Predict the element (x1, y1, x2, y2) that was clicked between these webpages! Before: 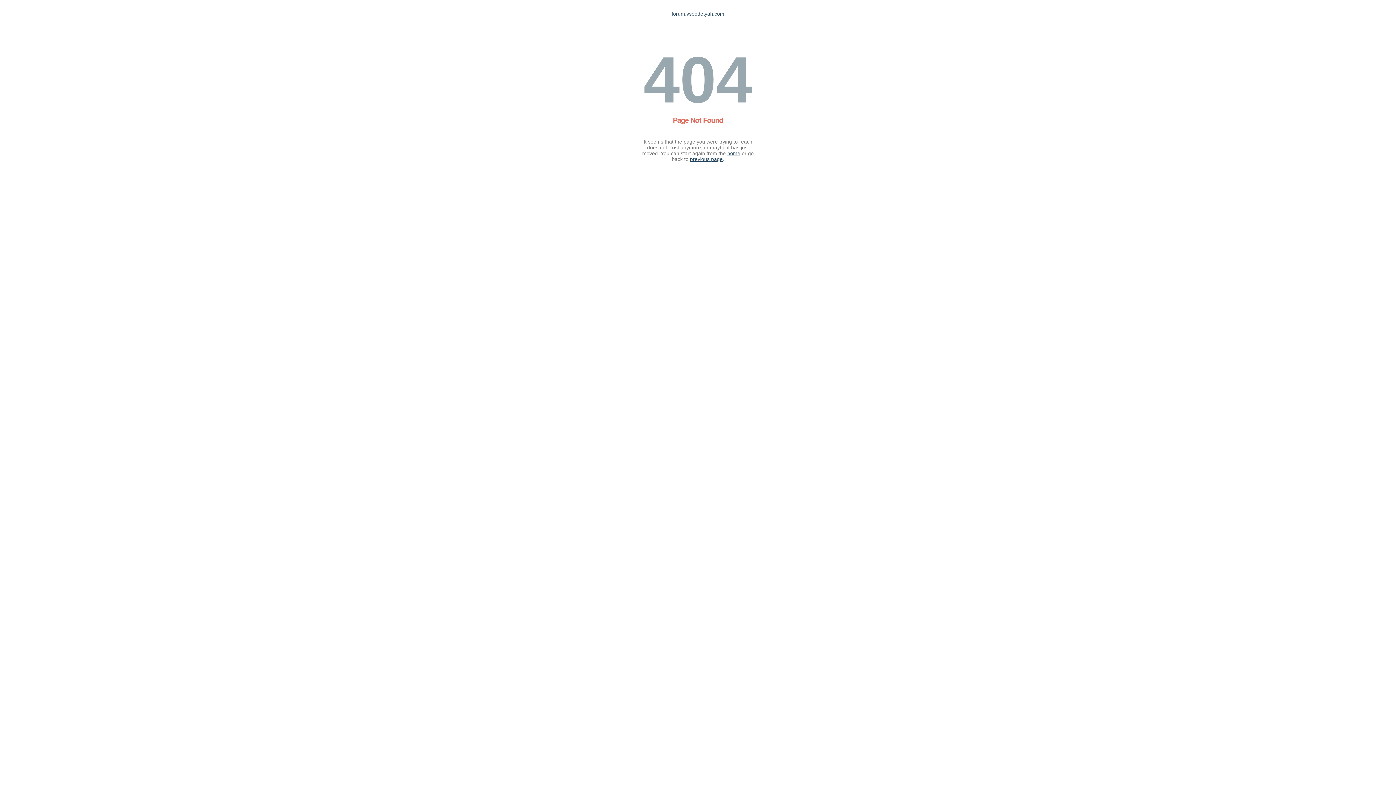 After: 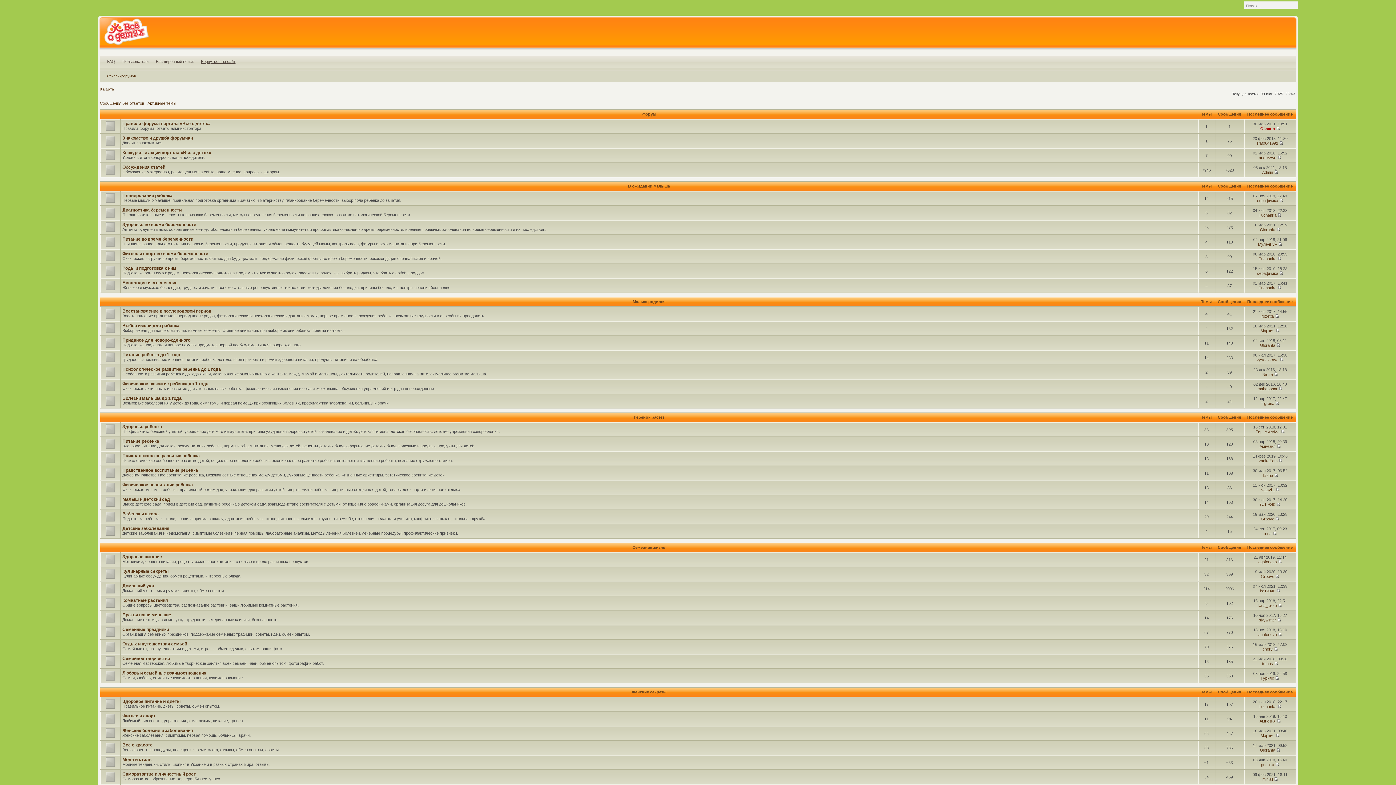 Action: bbox: (671, 10, 724, 16) label: forum.vseodetyah.com